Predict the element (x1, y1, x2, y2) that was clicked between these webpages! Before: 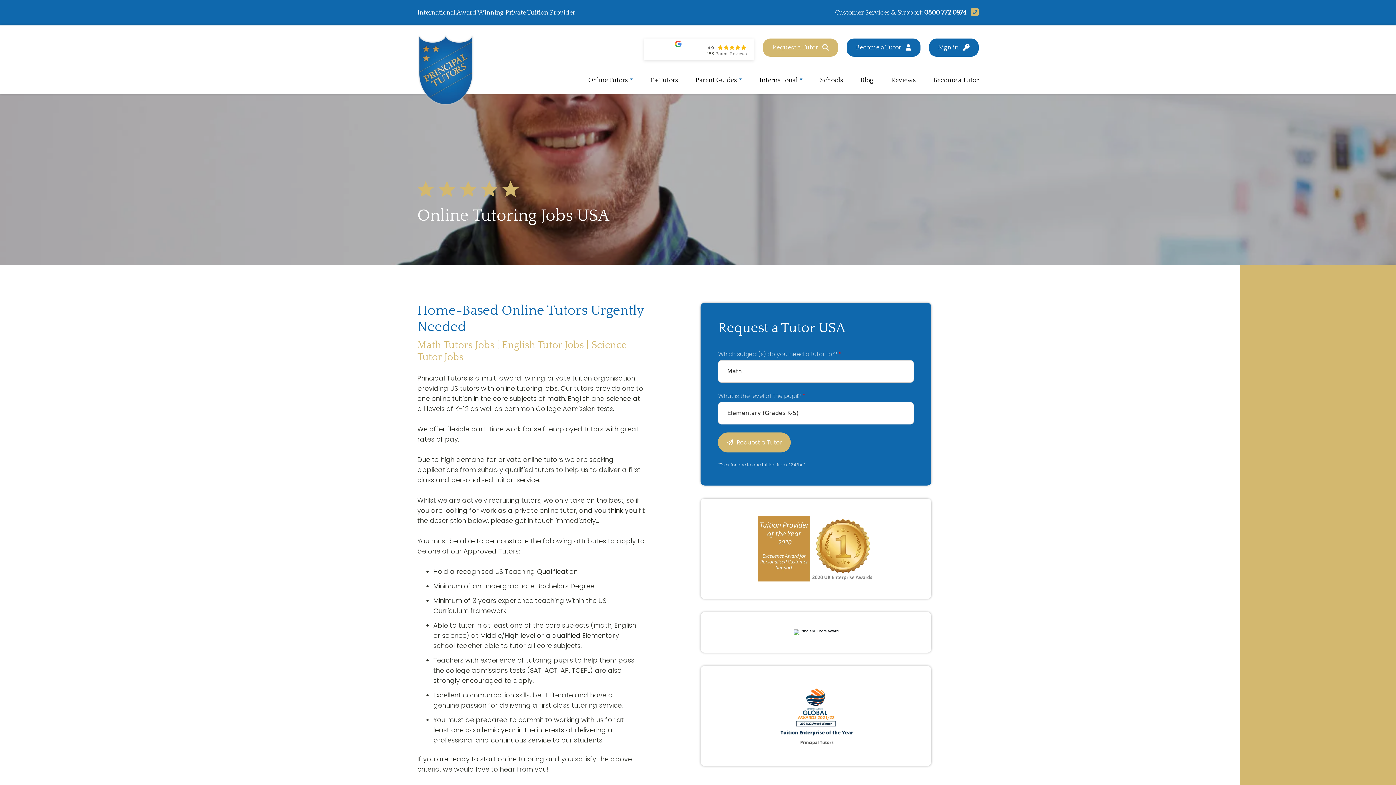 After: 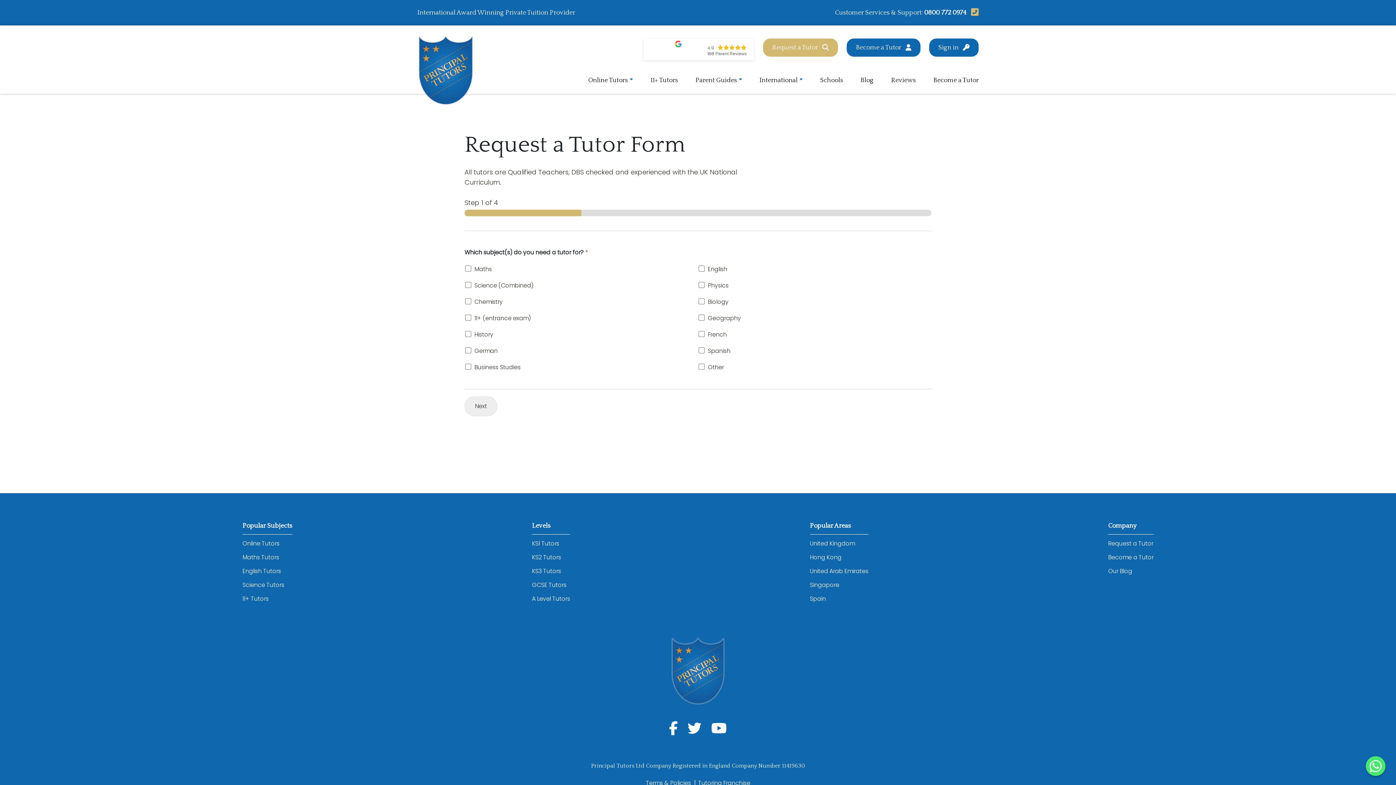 Action: bbox: (763, 38, 838, 56) label: Request a Tutor